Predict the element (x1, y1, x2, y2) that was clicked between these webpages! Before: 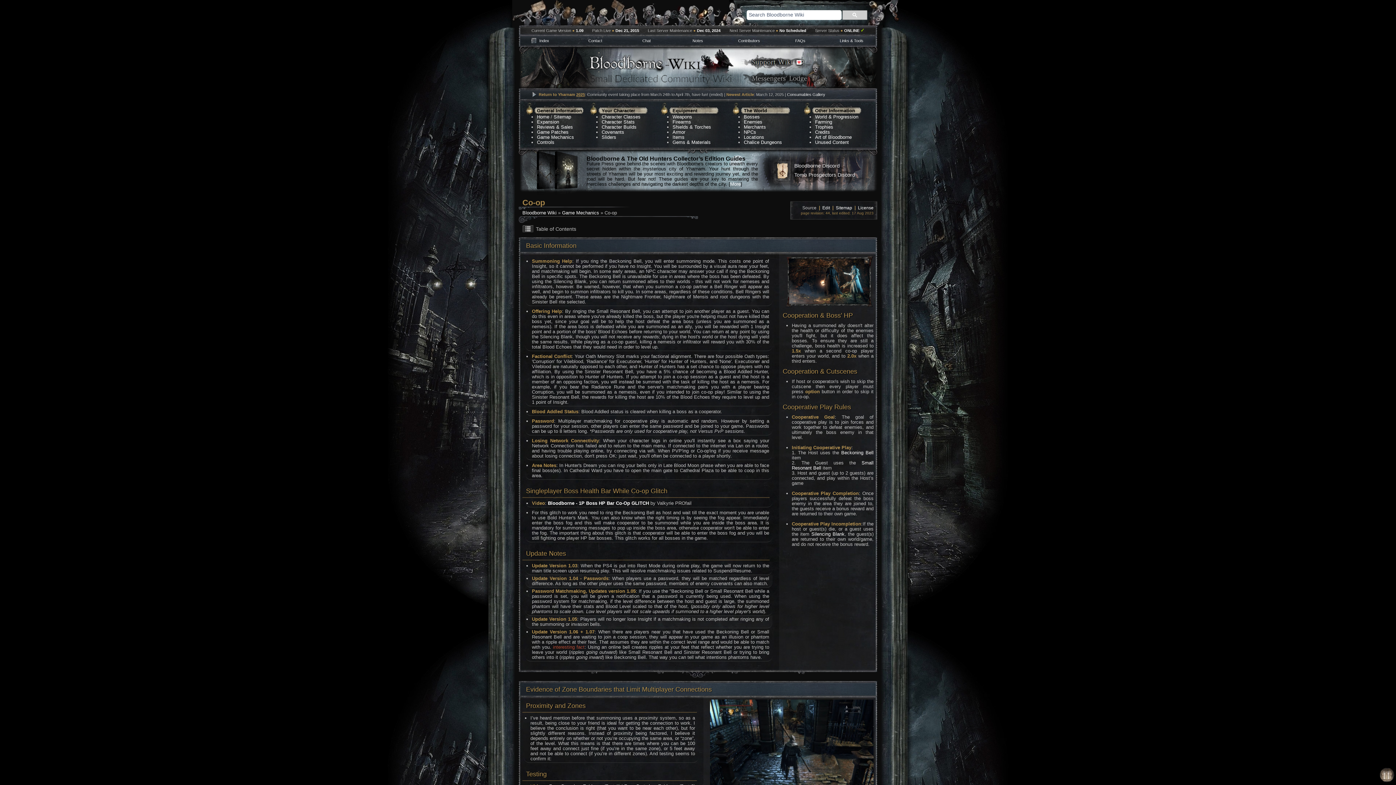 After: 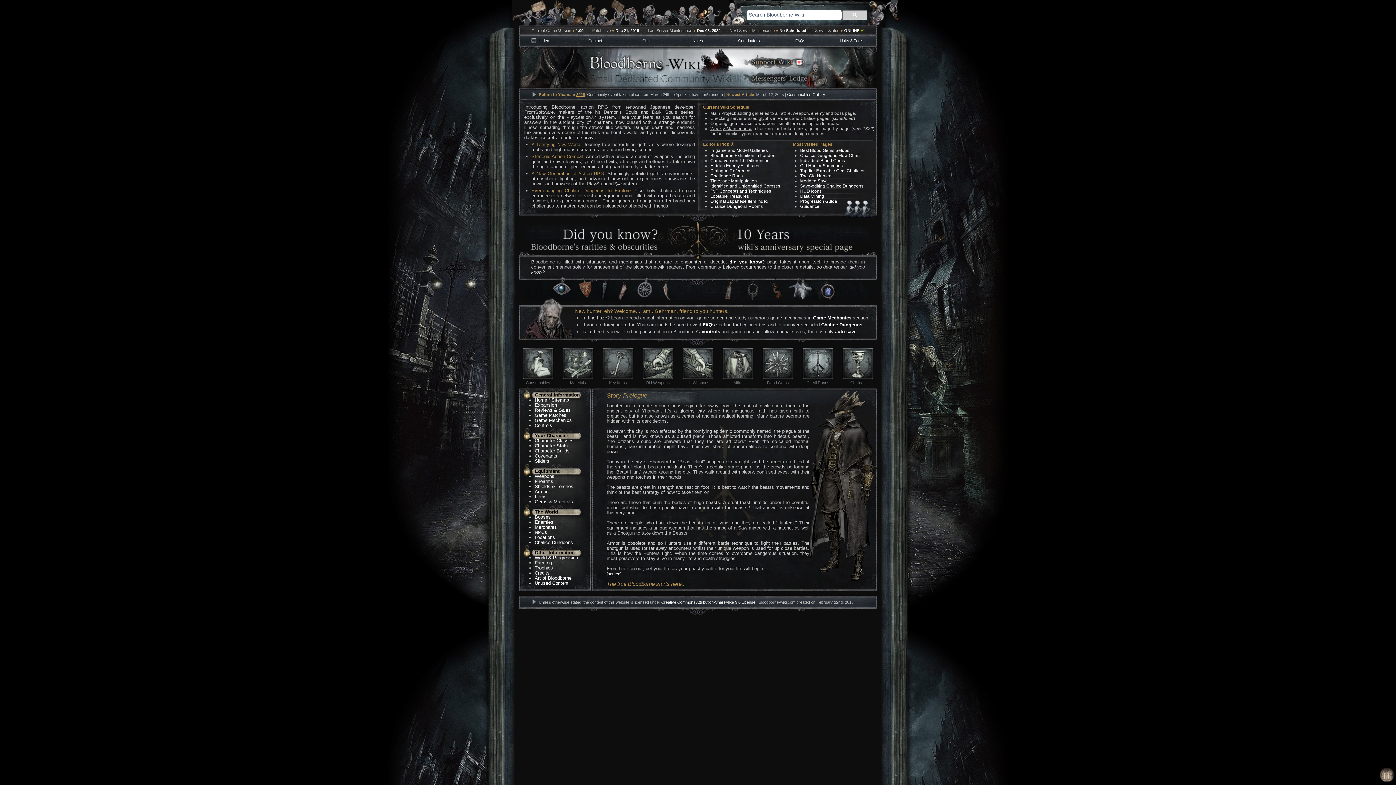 Action: bbox: (522, 210, 556, 215) label: Bloodborne Wiki